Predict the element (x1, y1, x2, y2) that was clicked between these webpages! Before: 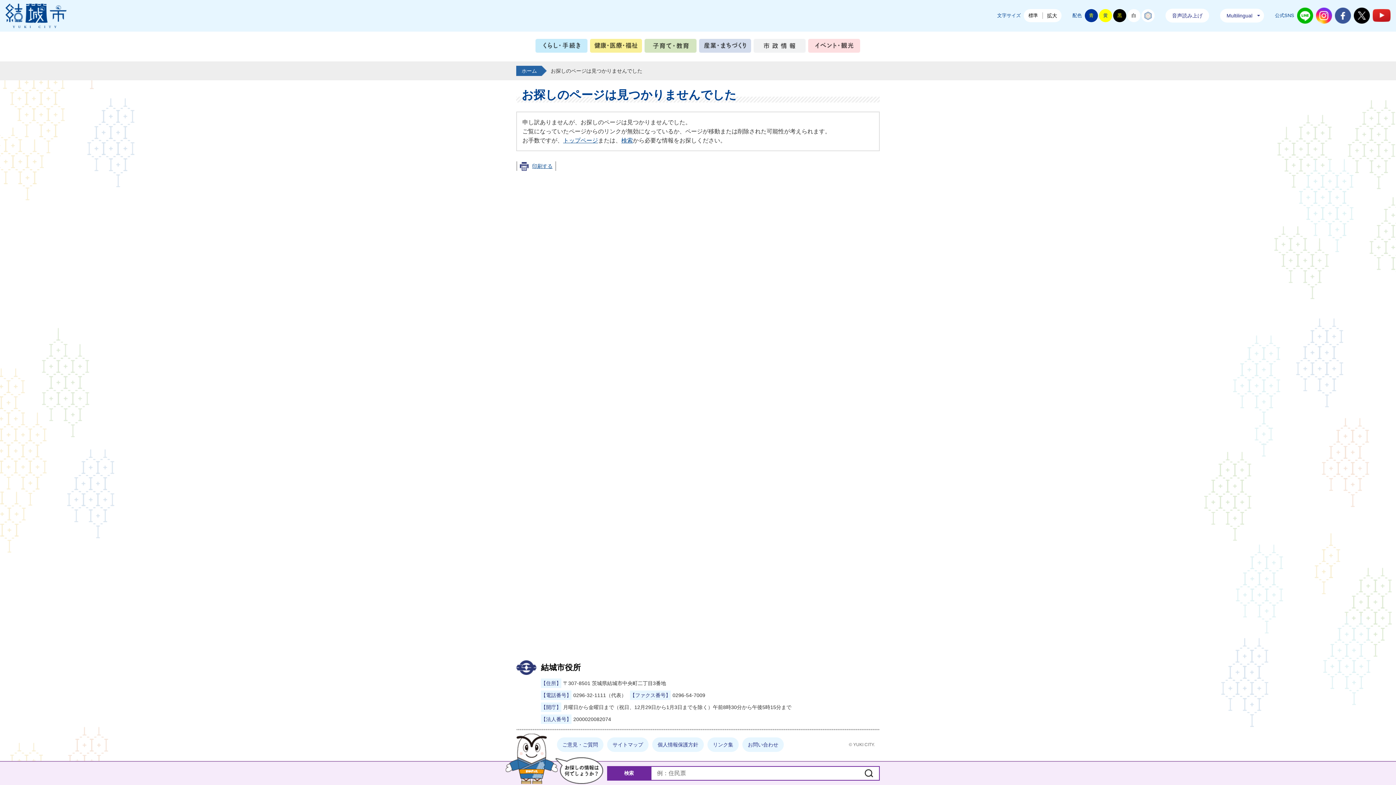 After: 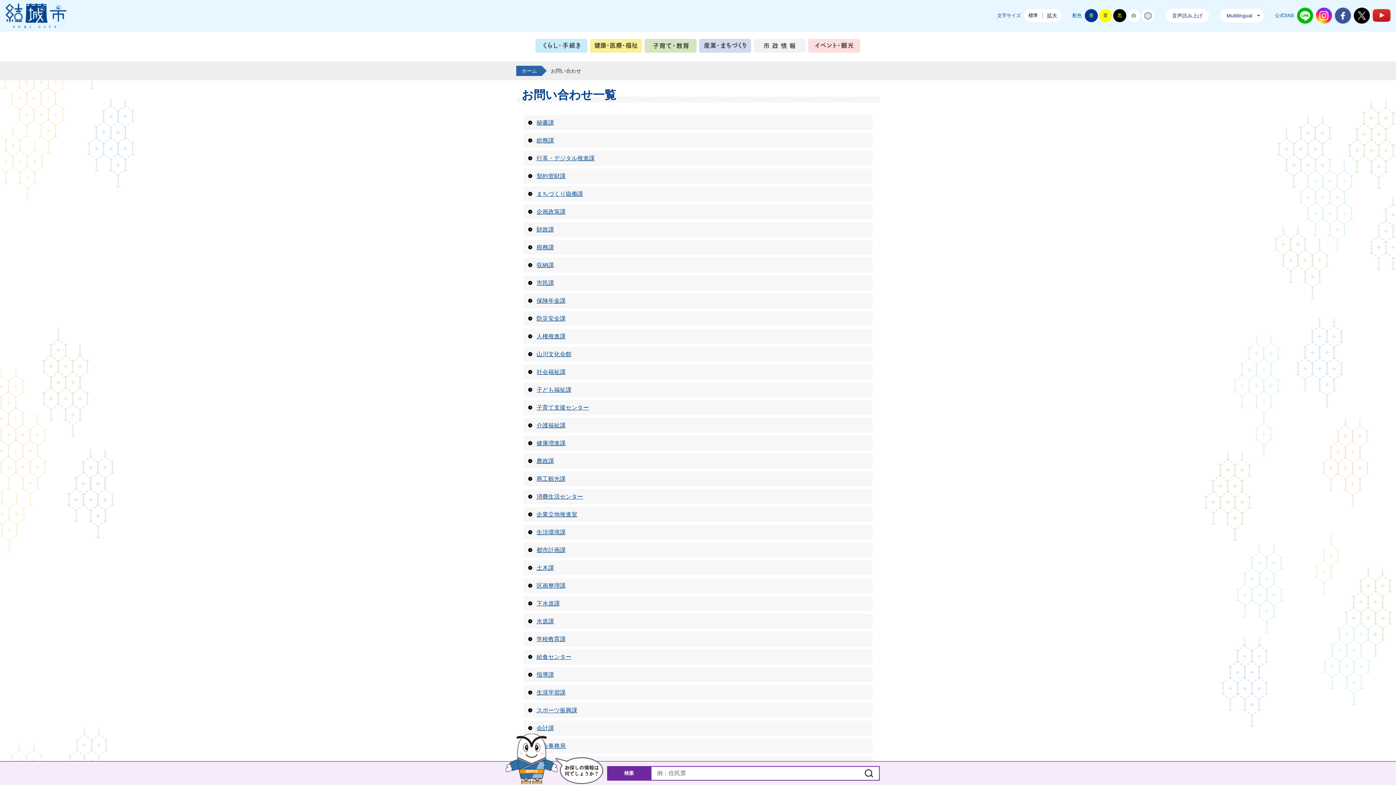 Action: bbox: (742, 737, 784, 752) label: お問い合わせ